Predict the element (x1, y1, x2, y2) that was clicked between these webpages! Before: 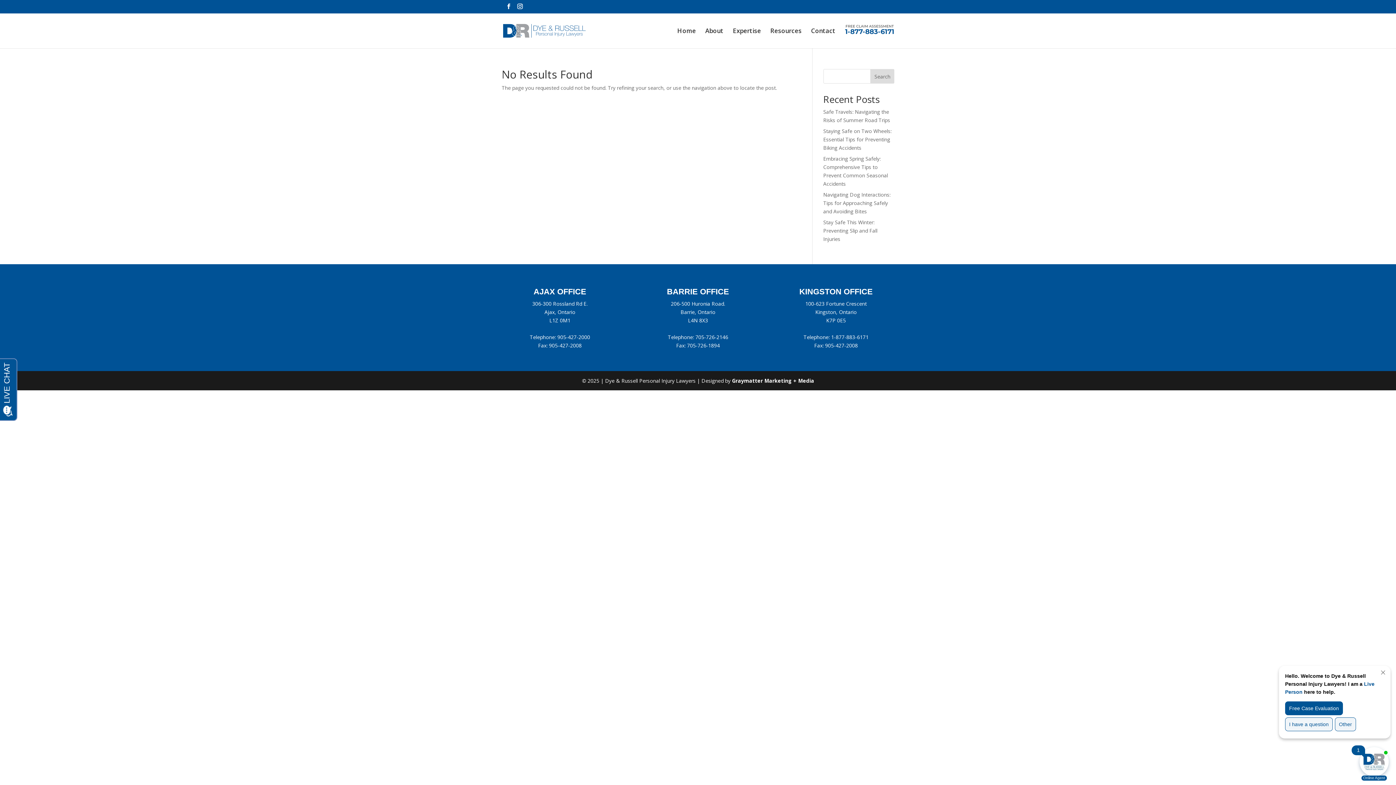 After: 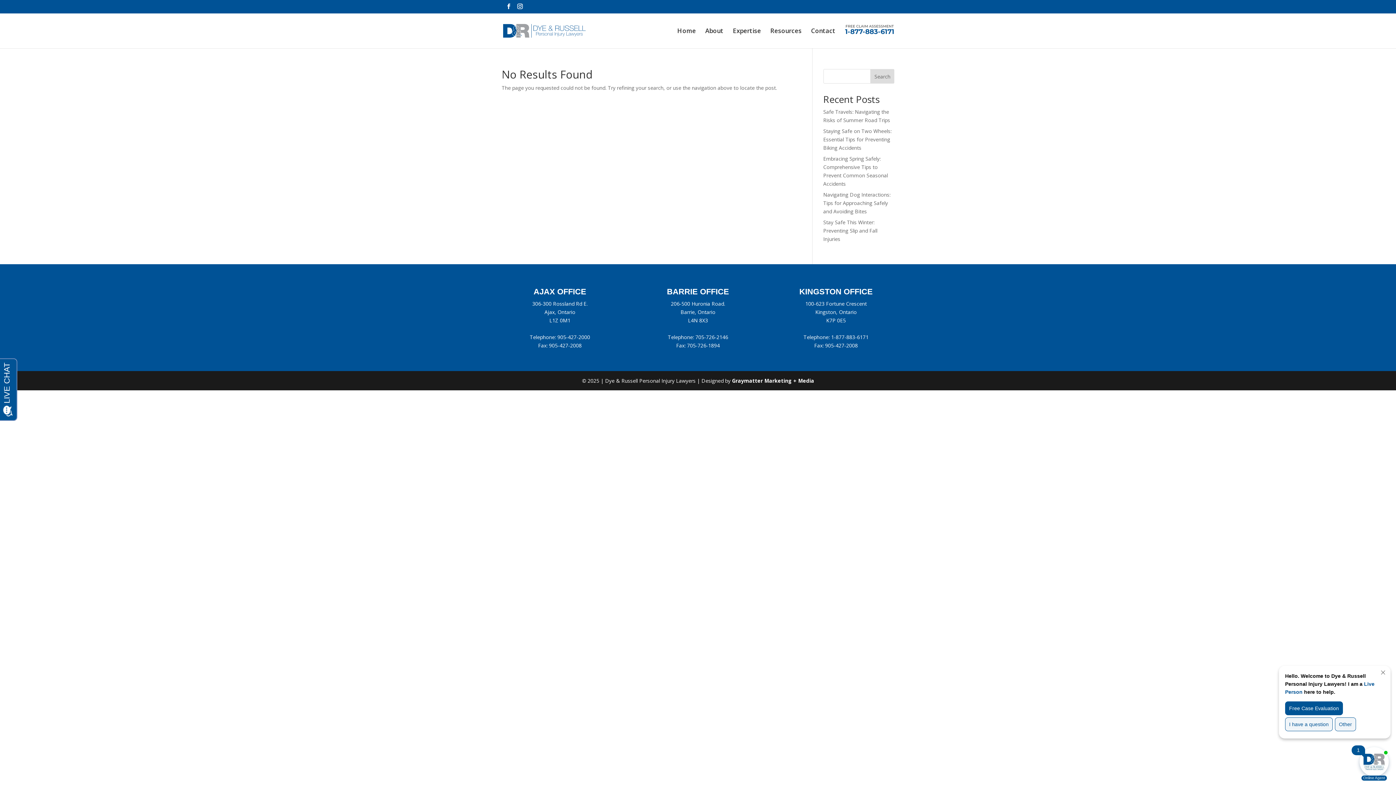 Action: bbox: (870, 69, 894, 83) label: Search